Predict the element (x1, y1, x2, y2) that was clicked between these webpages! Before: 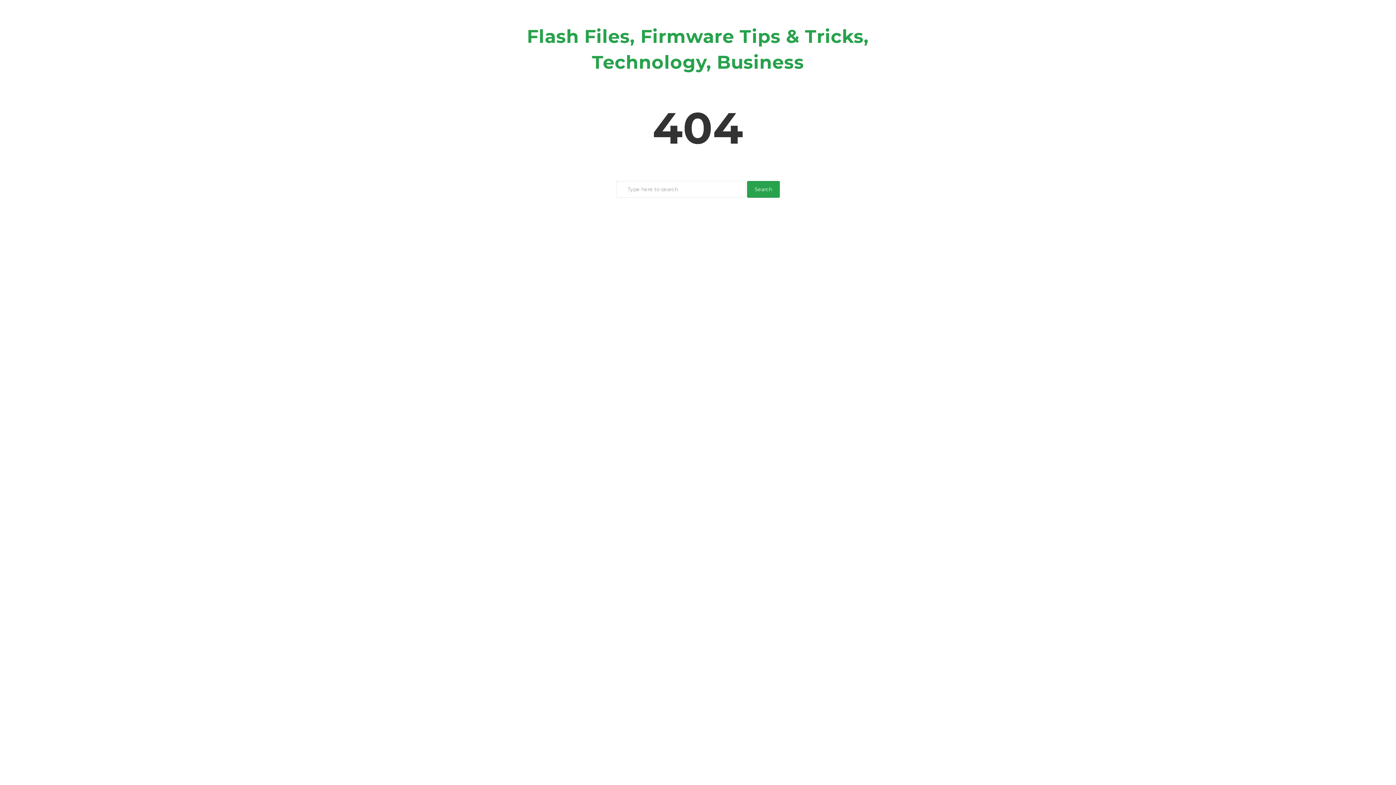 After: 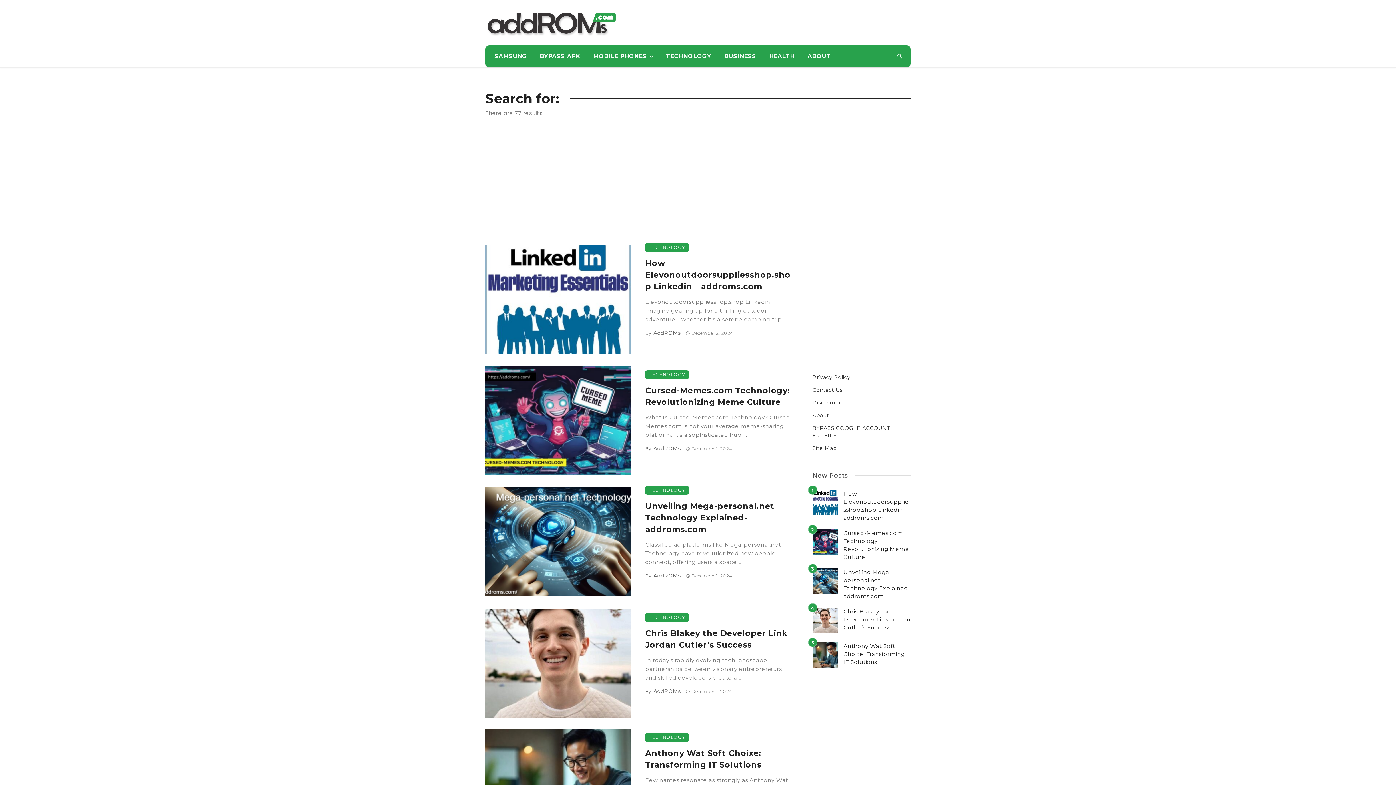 Action: label: Search bbox: (747, 181, 780, 197)